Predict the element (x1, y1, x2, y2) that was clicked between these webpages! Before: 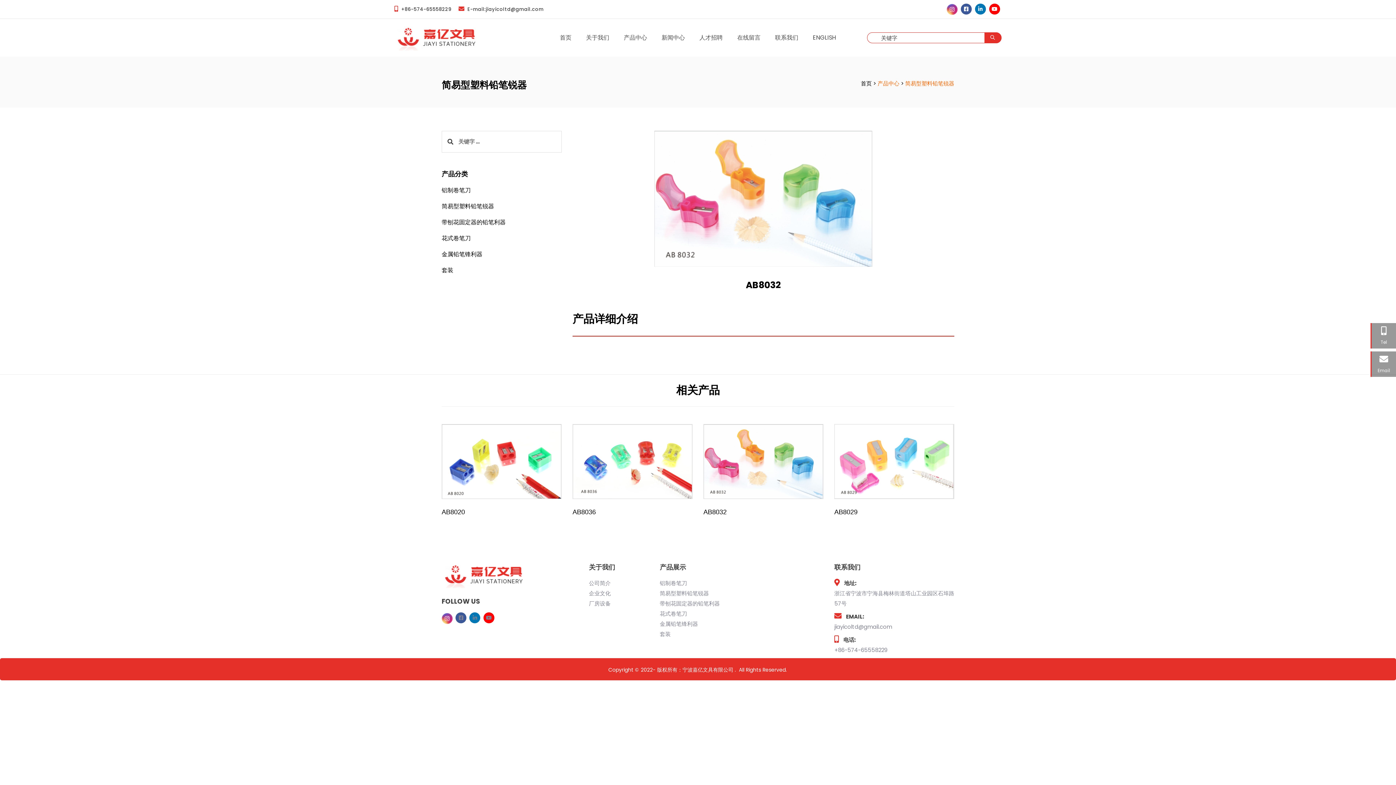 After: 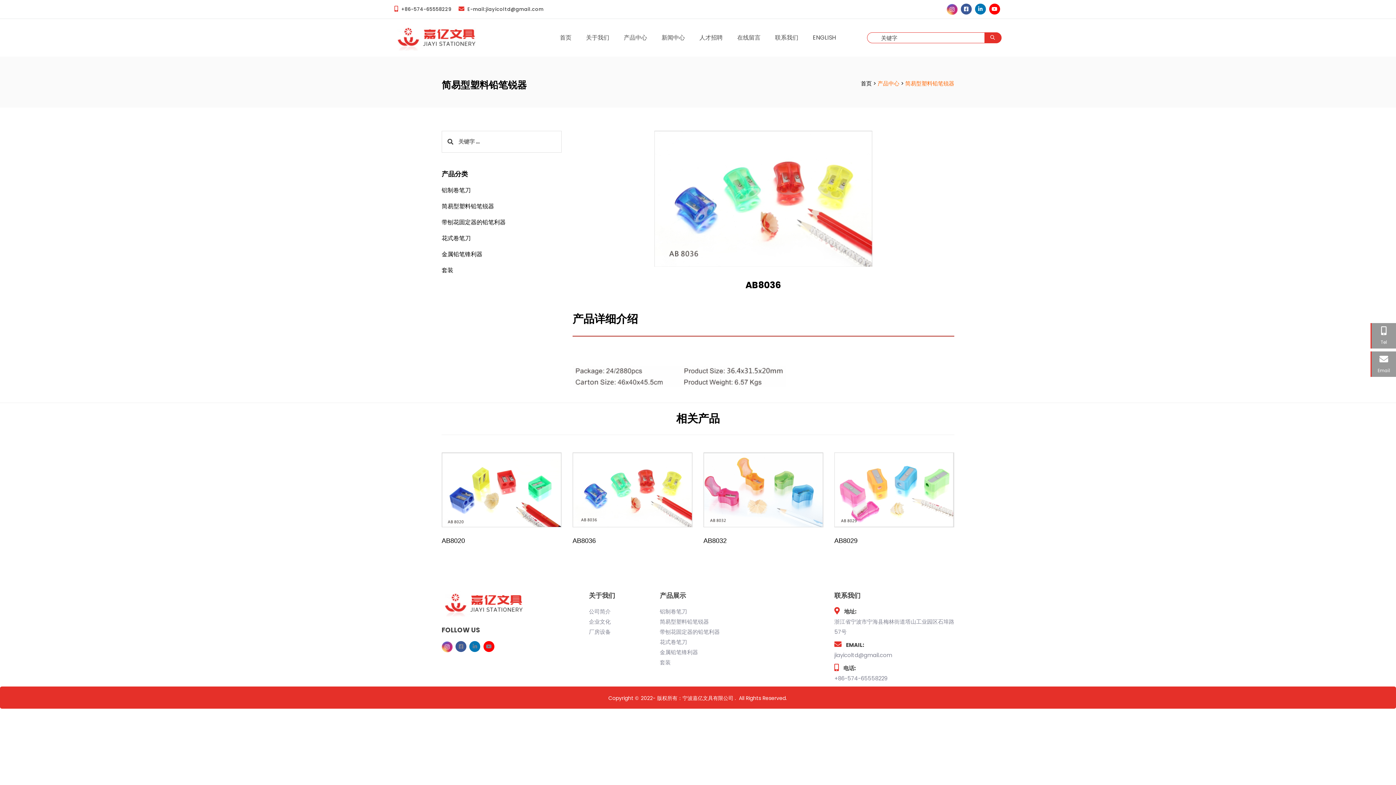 Action: bbox: (572, 457, 692, 465)